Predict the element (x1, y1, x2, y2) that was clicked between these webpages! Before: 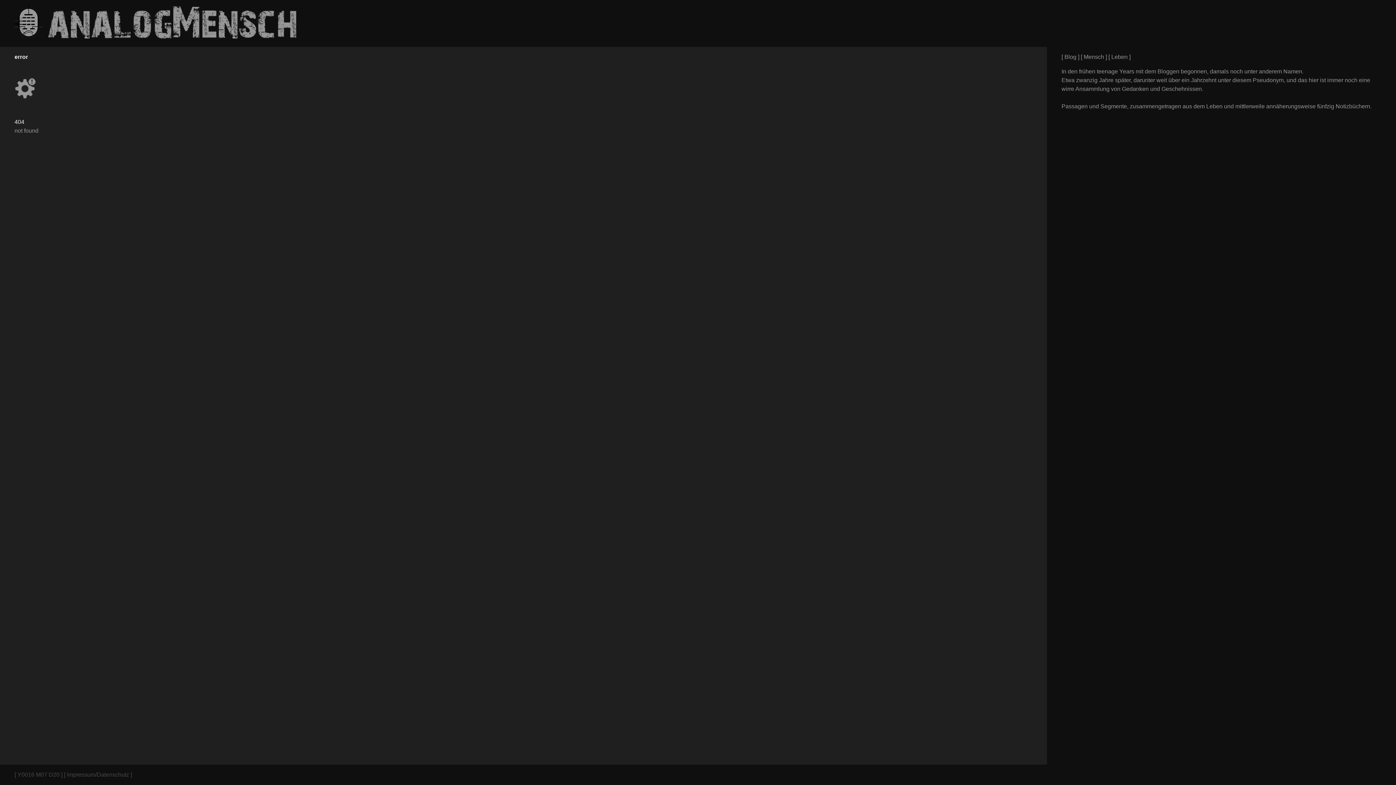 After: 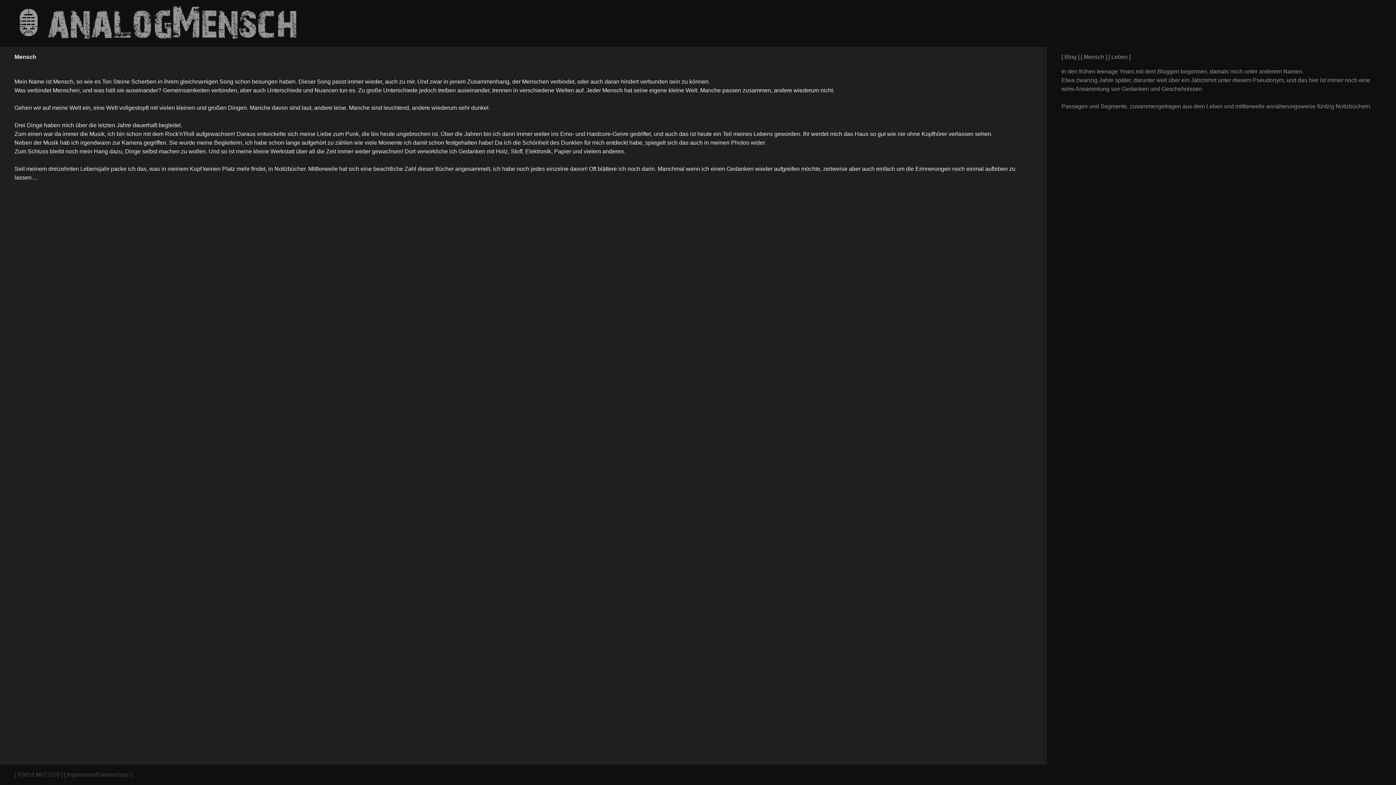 Action: bbox: (1084, 53, 1104, 60) label: Mensch